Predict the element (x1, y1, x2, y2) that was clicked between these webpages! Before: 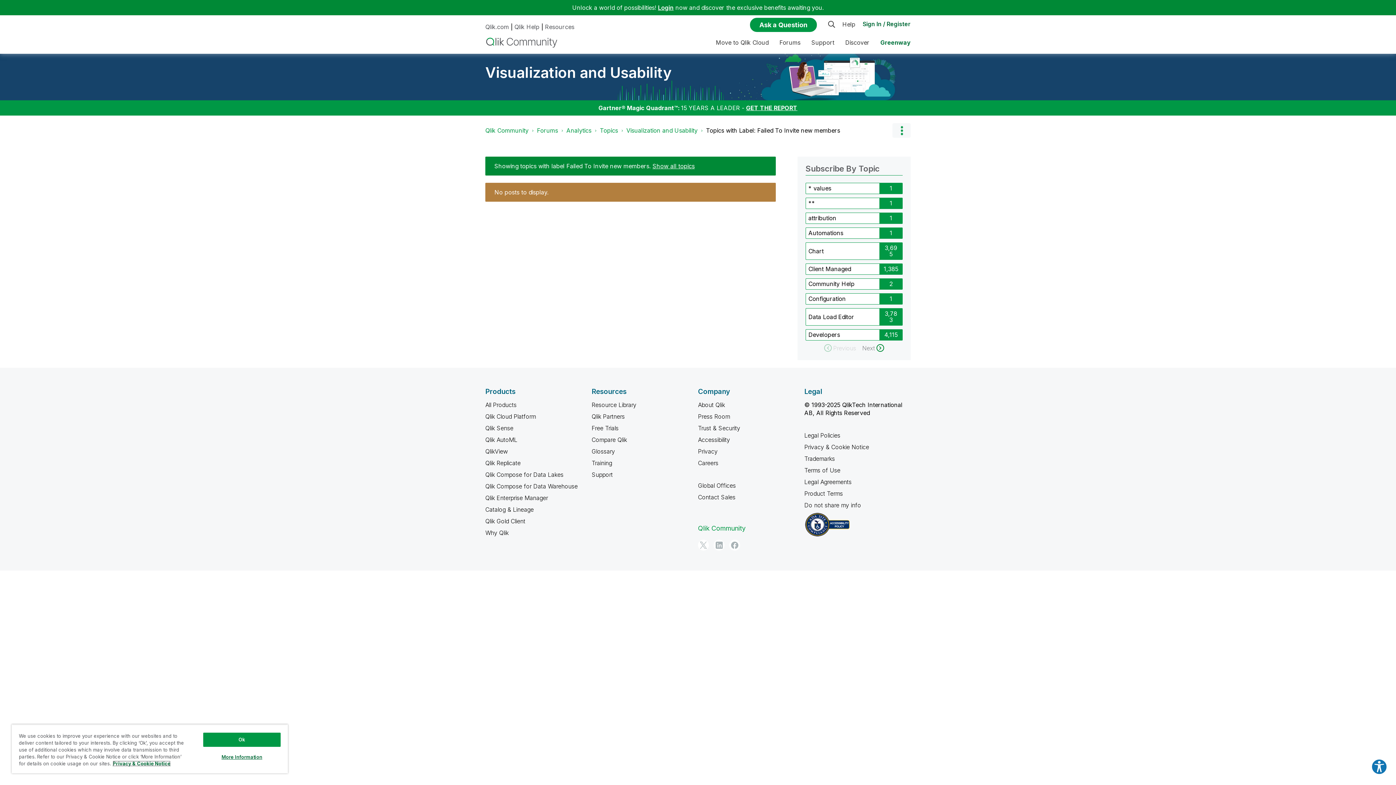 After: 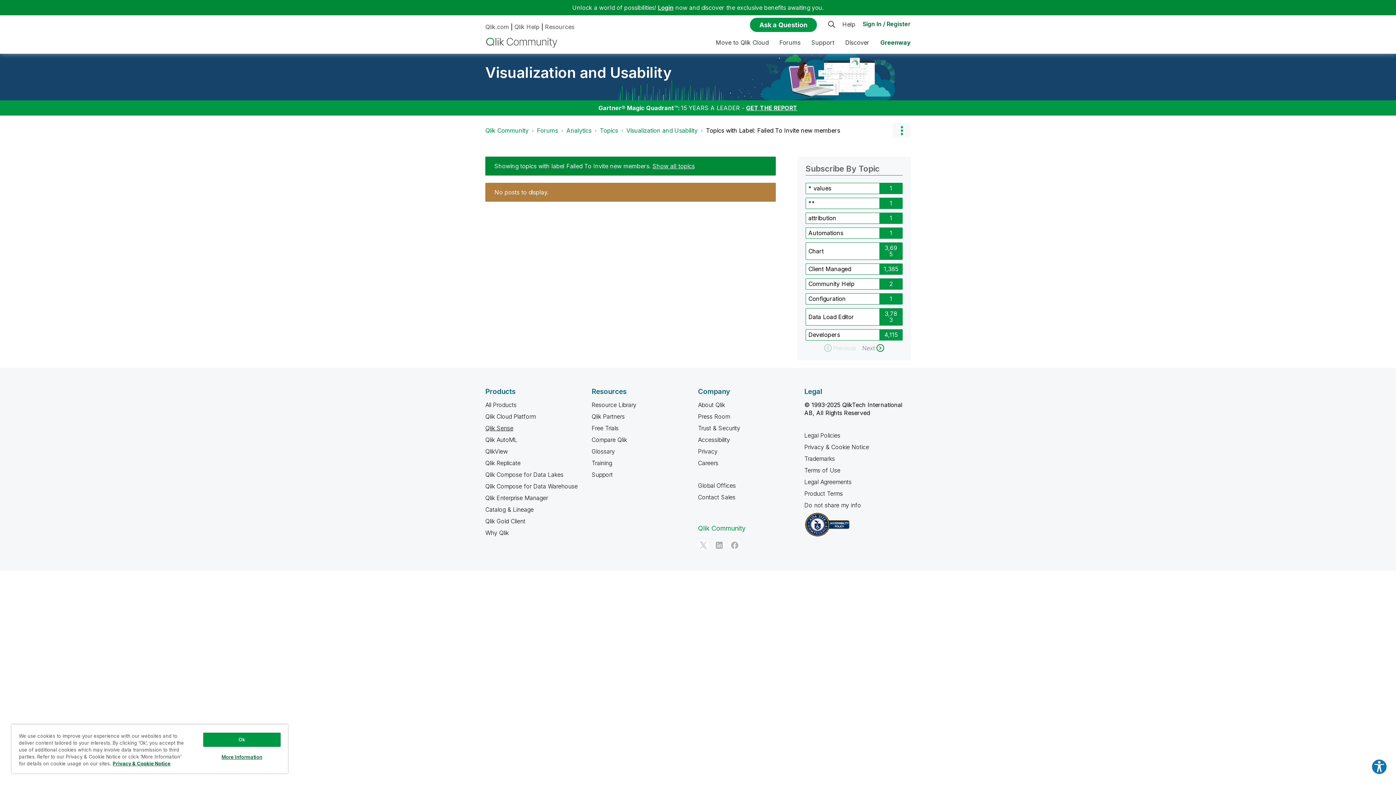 Action: label: Qlik Sense bbox: (485, 424, 513, 432)